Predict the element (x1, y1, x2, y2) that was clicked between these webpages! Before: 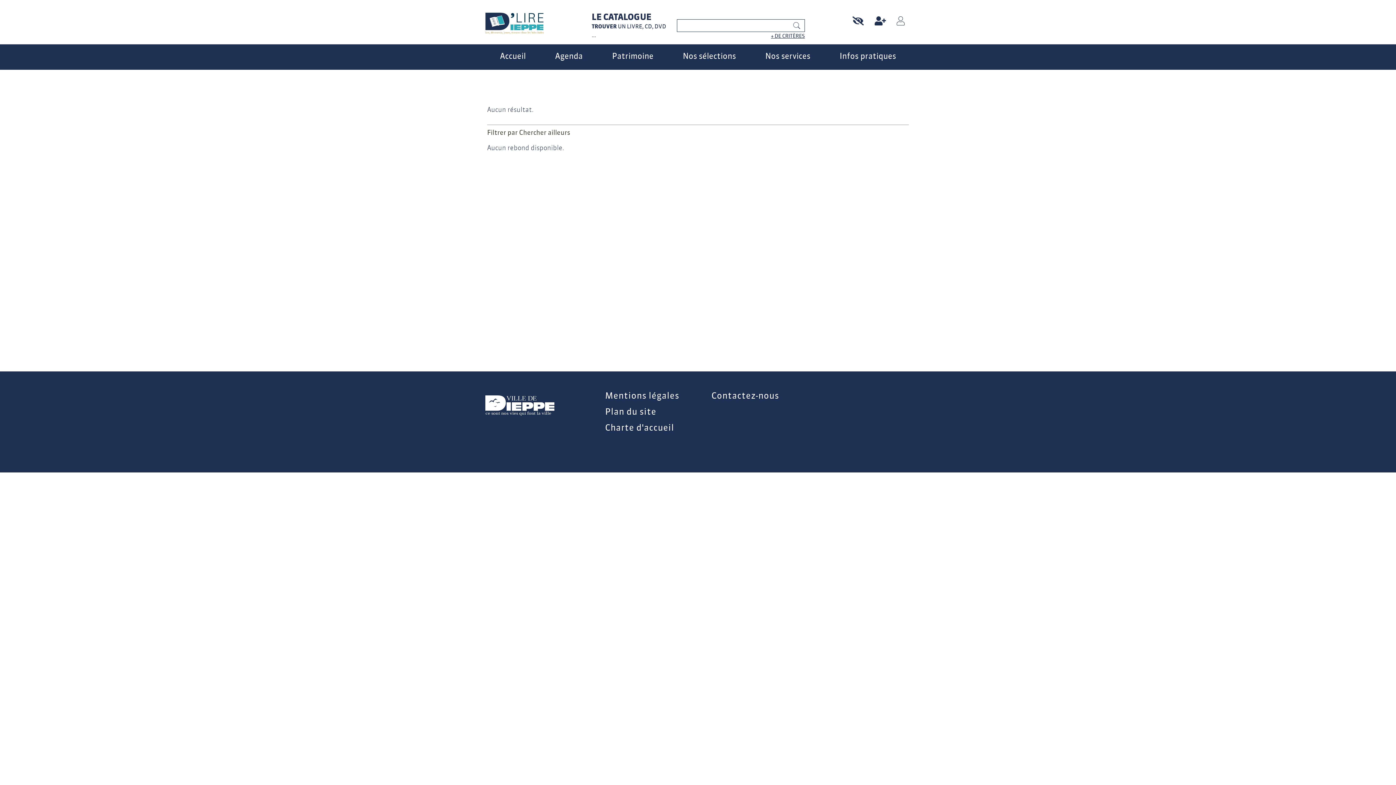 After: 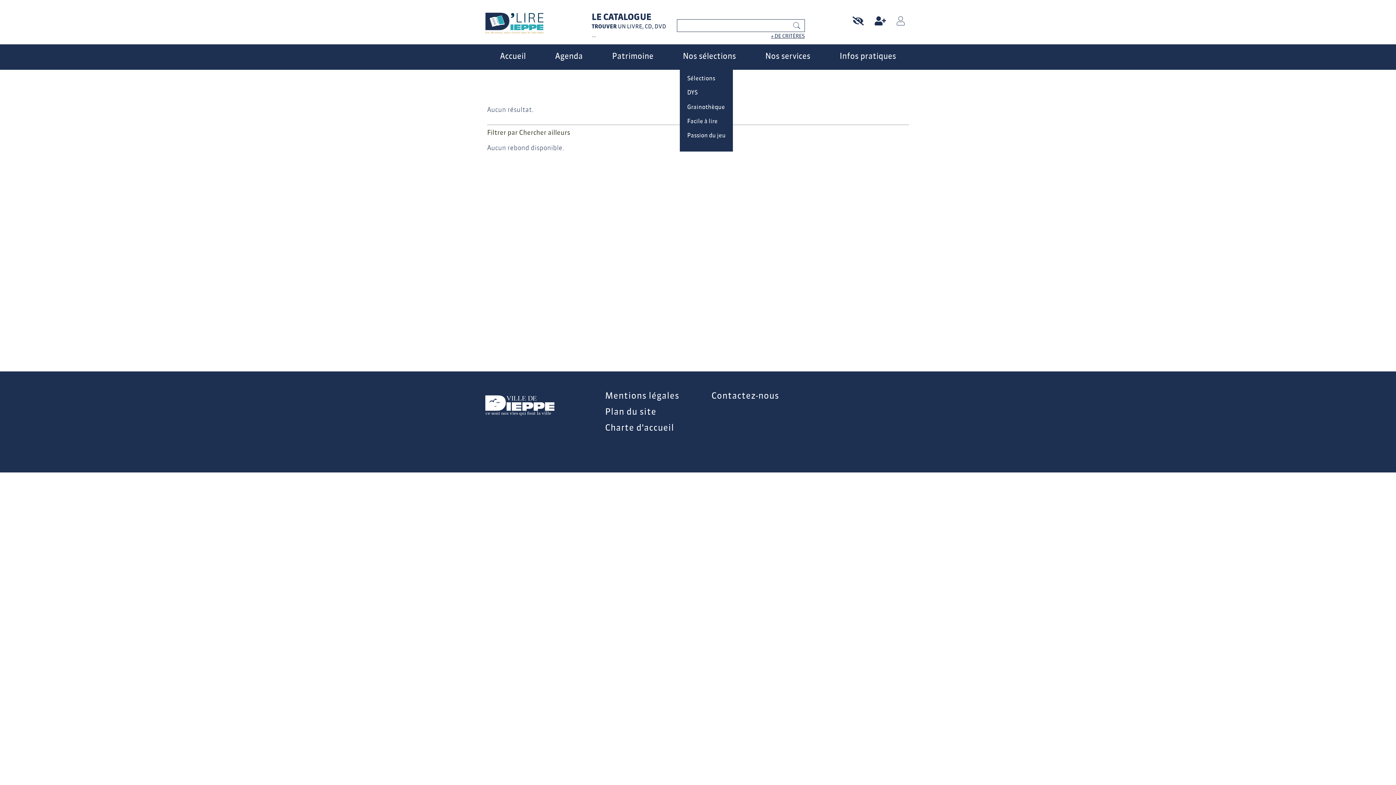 Action: bbox: (680, 48, 739, 63) label: Nos sélections